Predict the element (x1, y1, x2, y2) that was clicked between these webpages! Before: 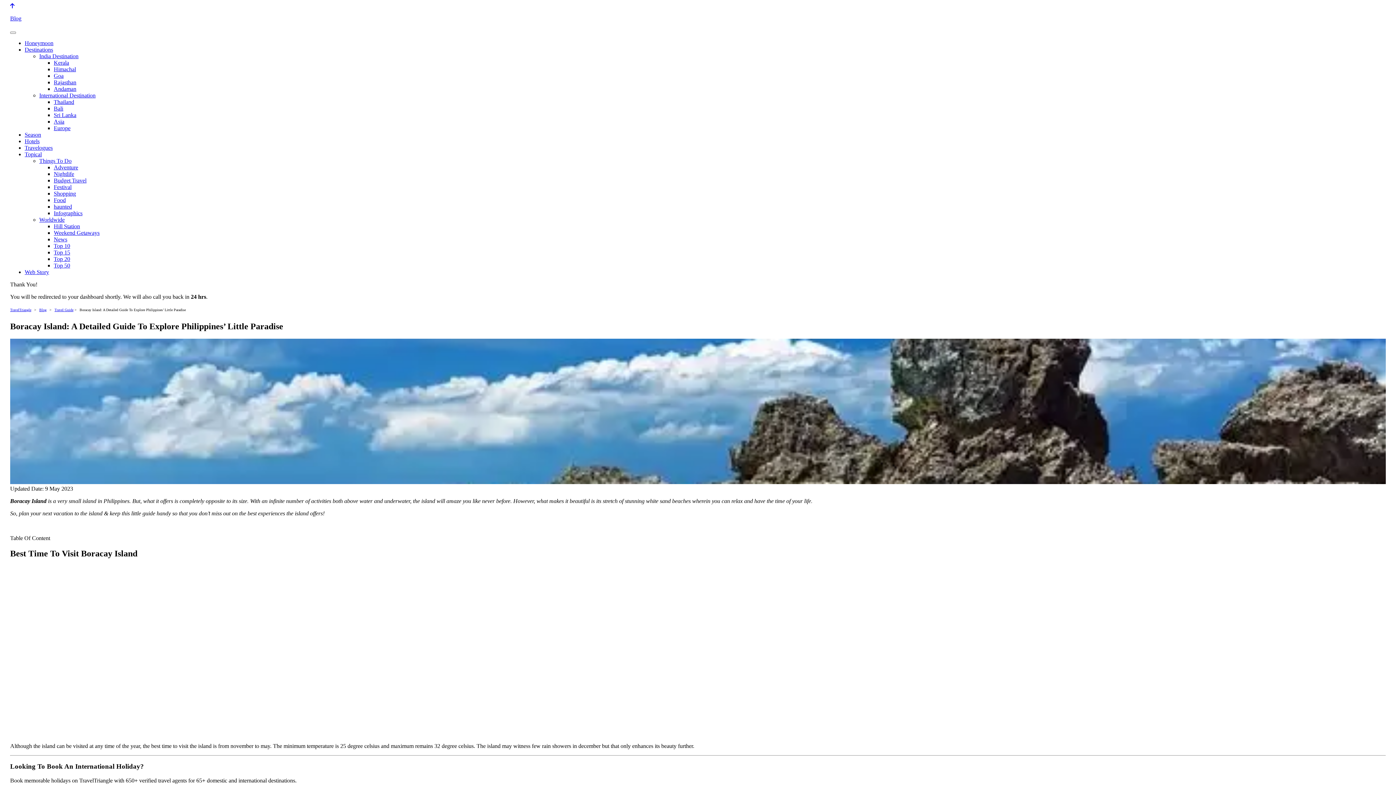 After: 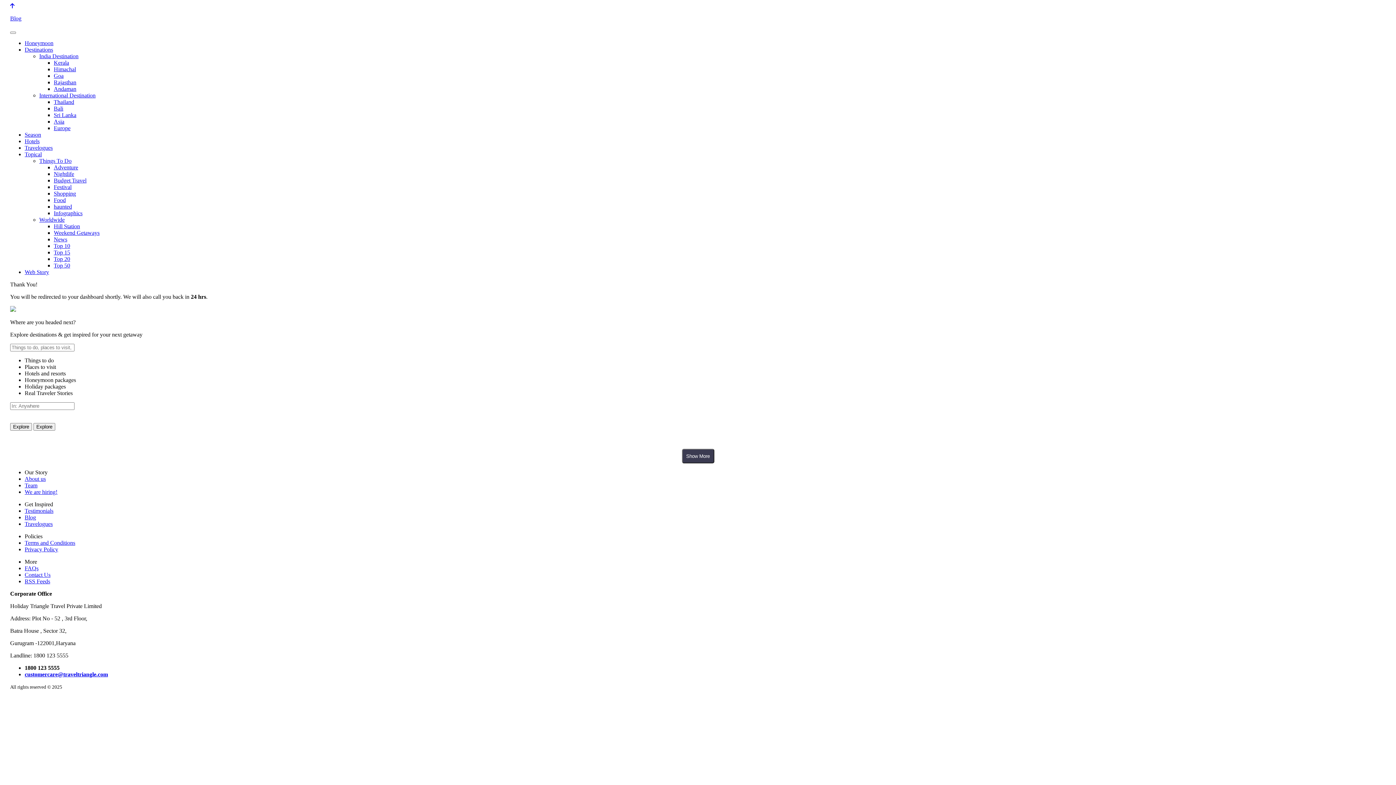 Action: label: Web Story bbox: (24, 269, 49, 275)